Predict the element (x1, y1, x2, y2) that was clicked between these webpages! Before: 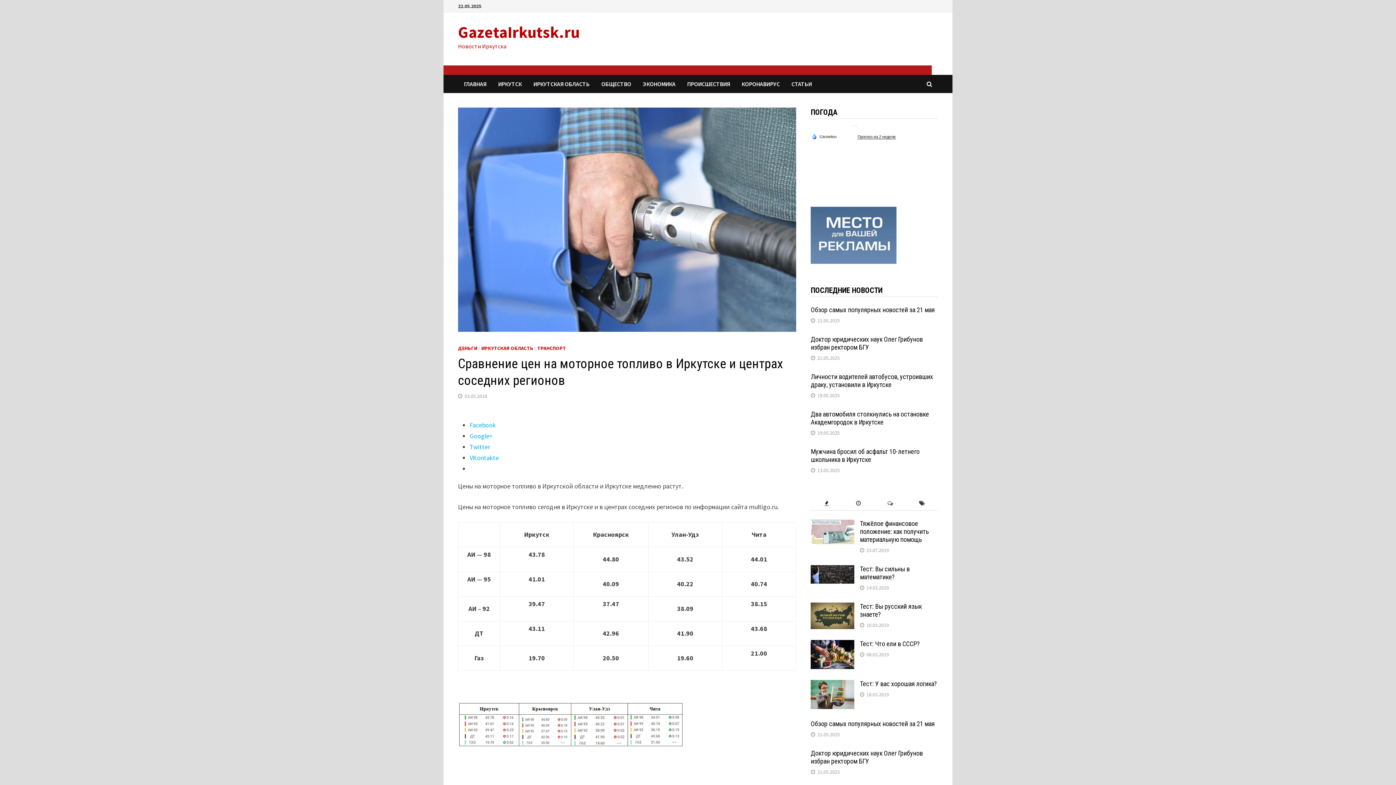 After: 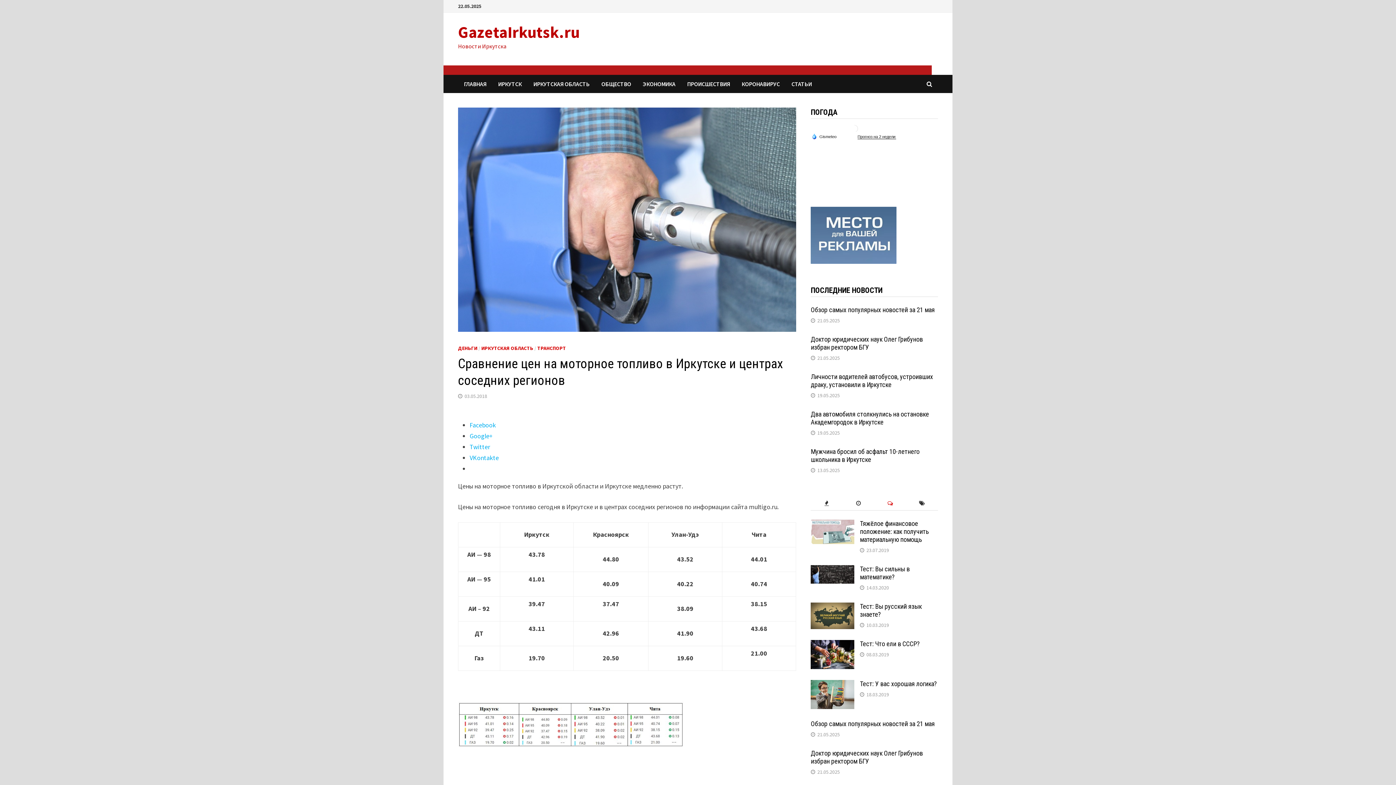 Action: bbox: (874, 496, 906, 510)